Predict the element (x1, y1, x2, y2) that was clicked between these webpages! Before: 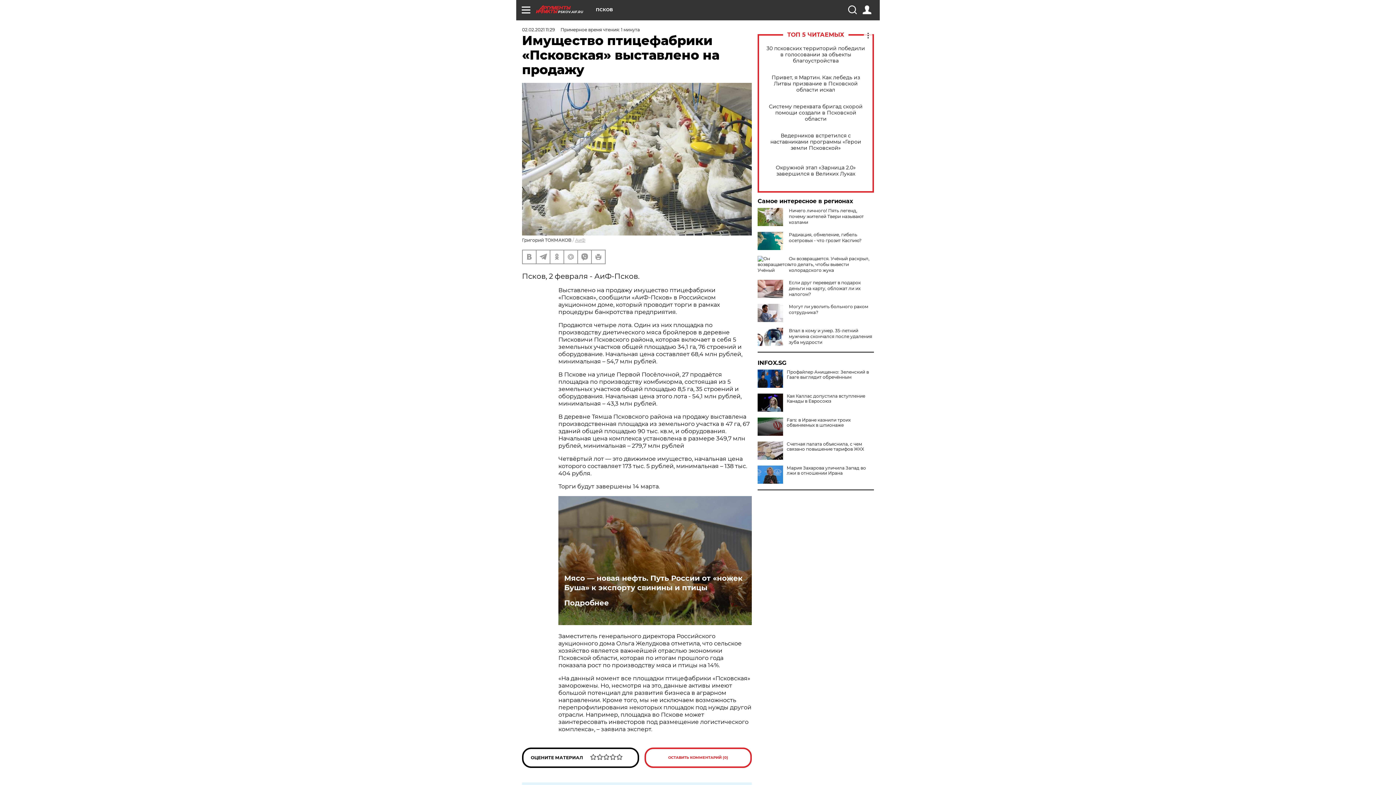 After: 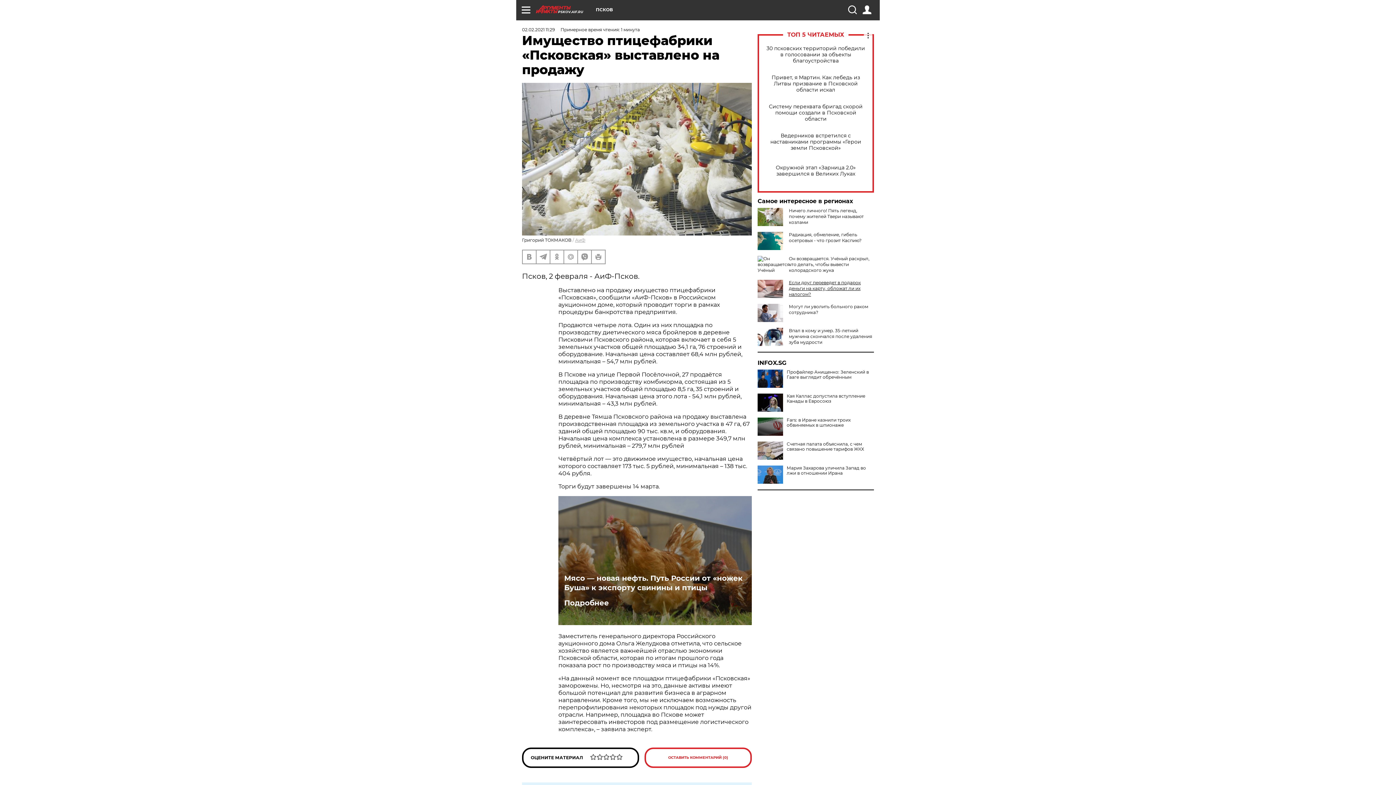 Action: label: Если друг переведет в подарок деньги на карту, обложат ли их налогом? bbox: (789, 280, 861, 297)